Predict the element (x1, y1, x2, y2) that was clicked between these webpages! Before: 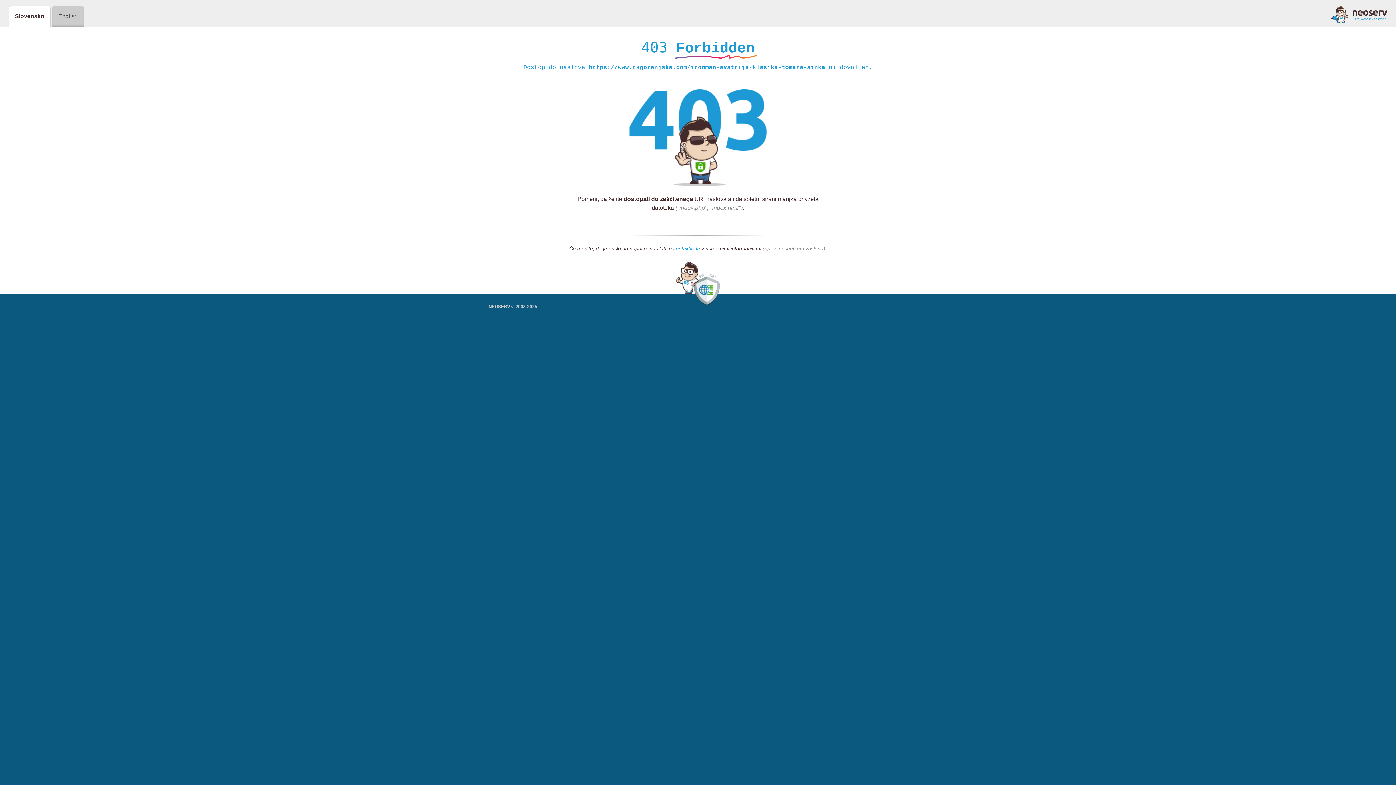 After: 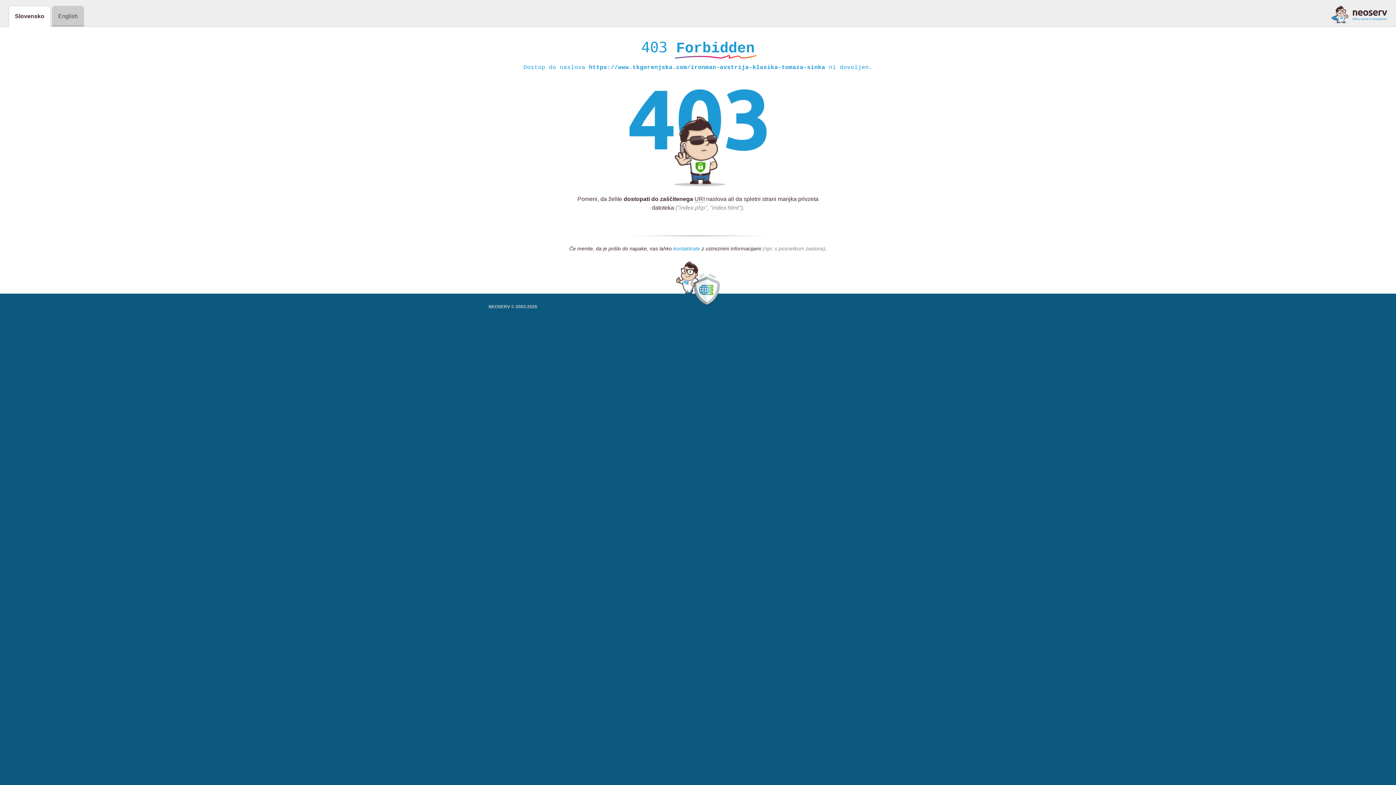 Action: label: kontaktirate bbox: (673, 245, 700, 252)